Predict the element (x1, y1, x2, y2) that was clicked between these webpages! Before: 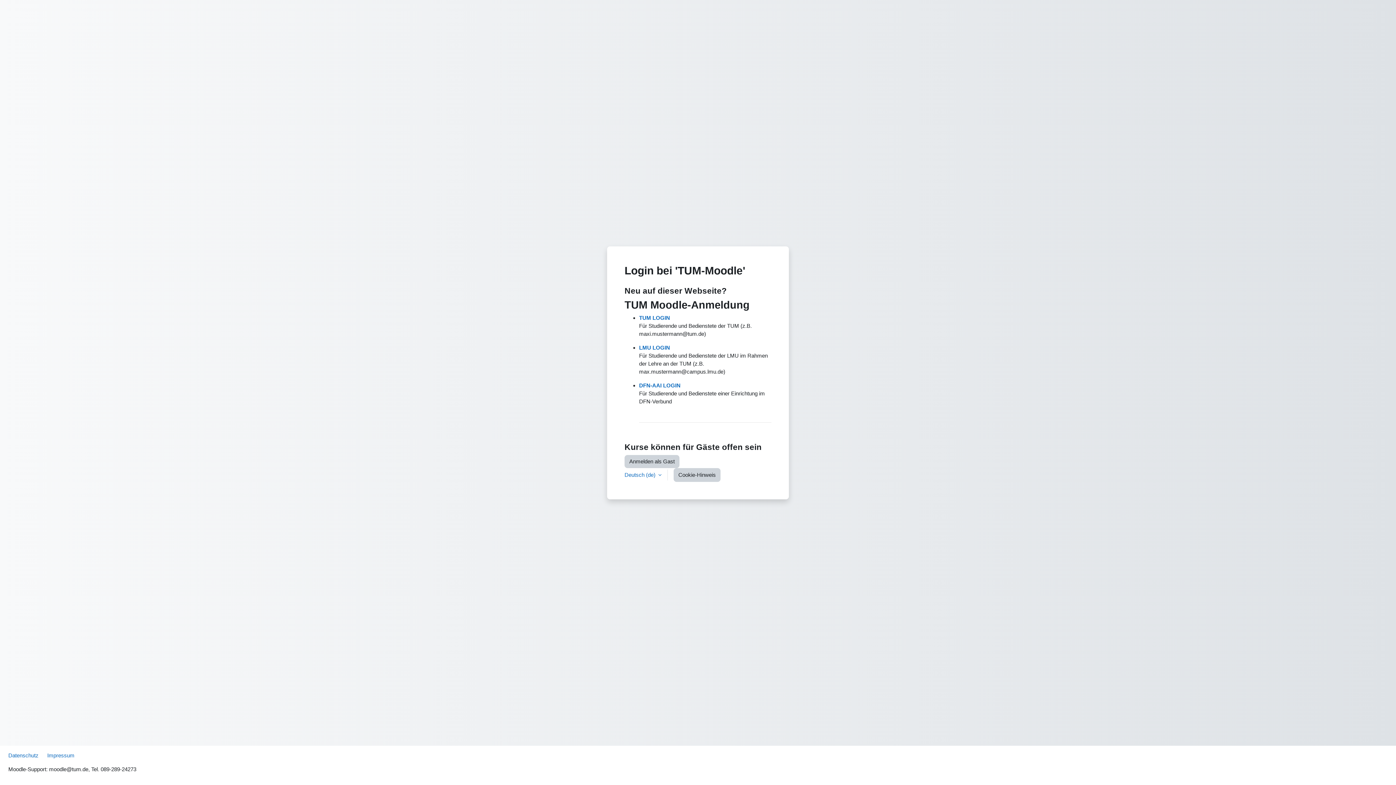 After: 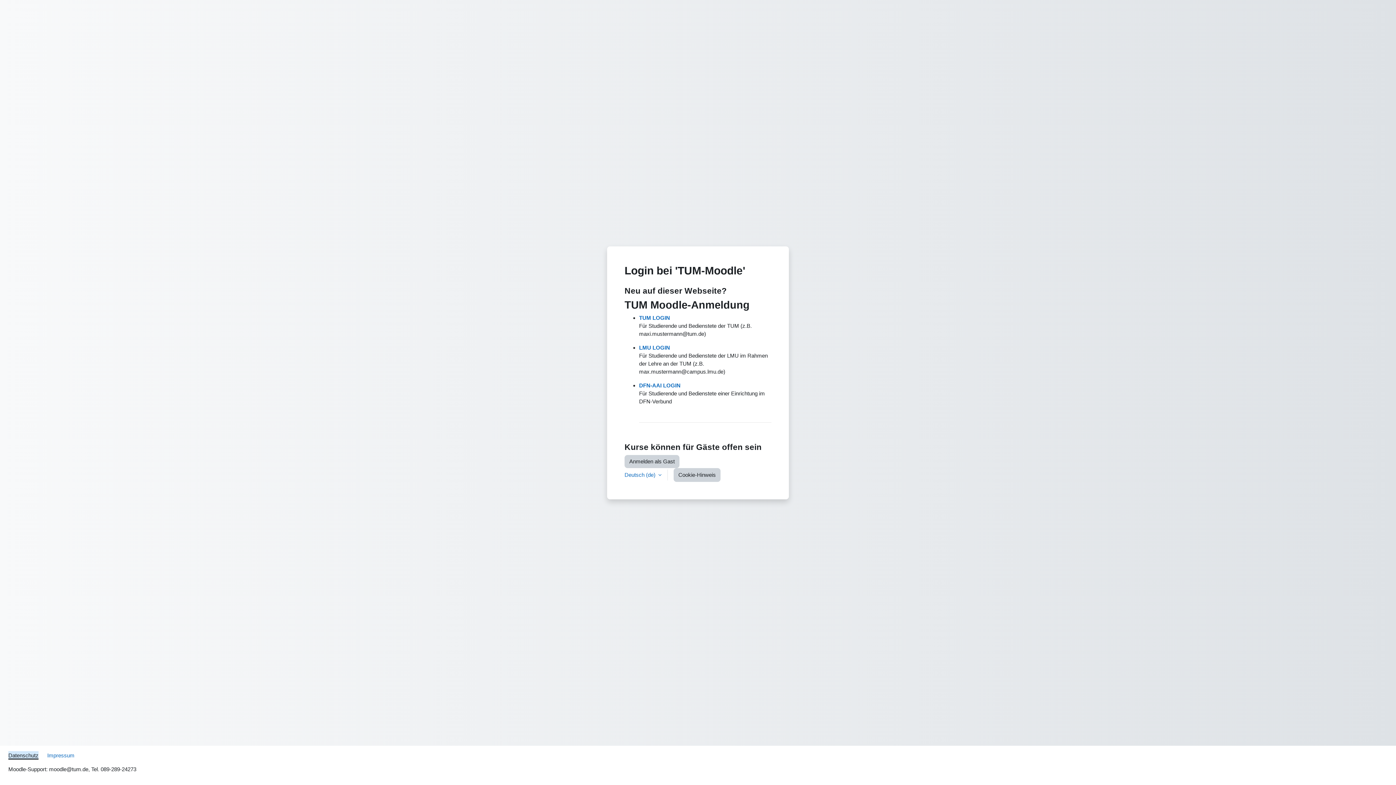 Action: label: Datenschutz bbox: (8, 752, 38, 758)